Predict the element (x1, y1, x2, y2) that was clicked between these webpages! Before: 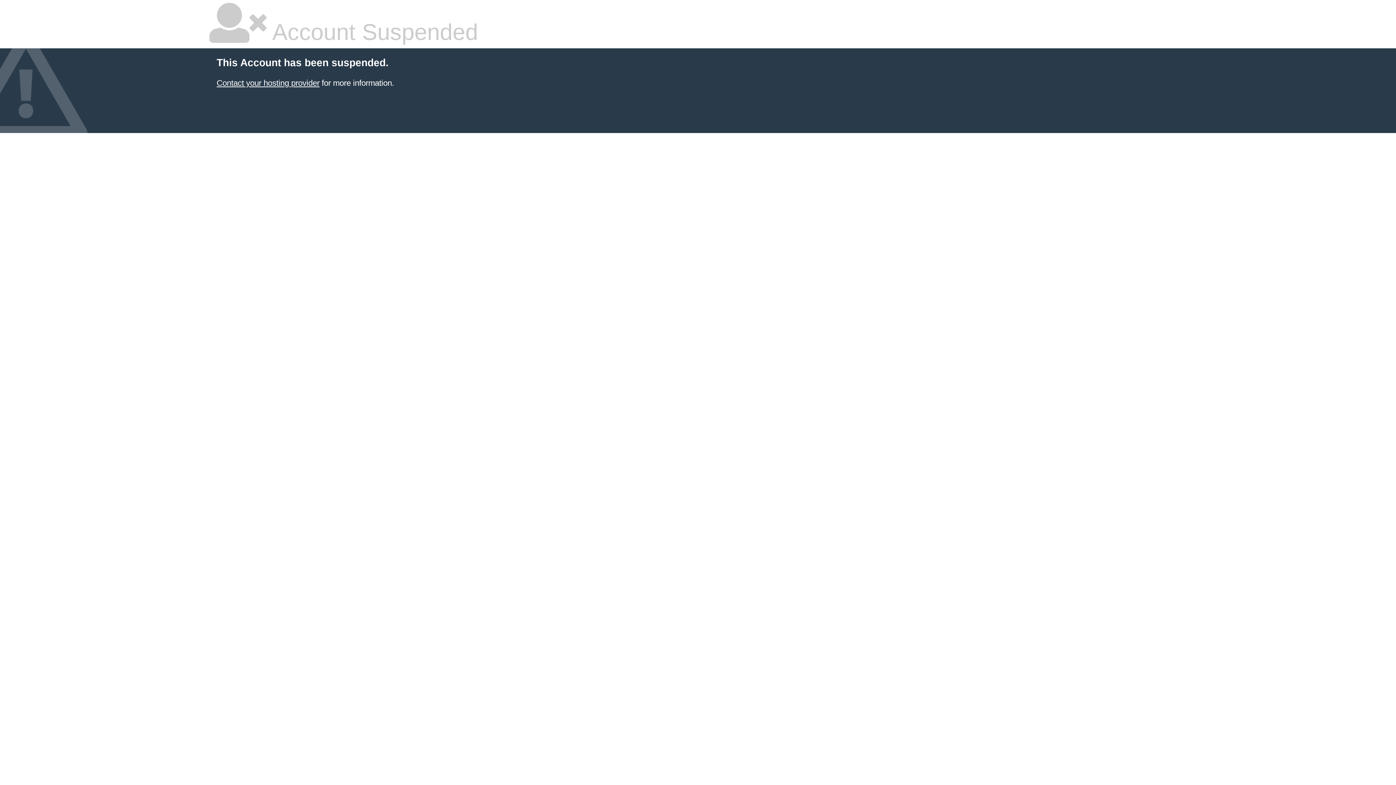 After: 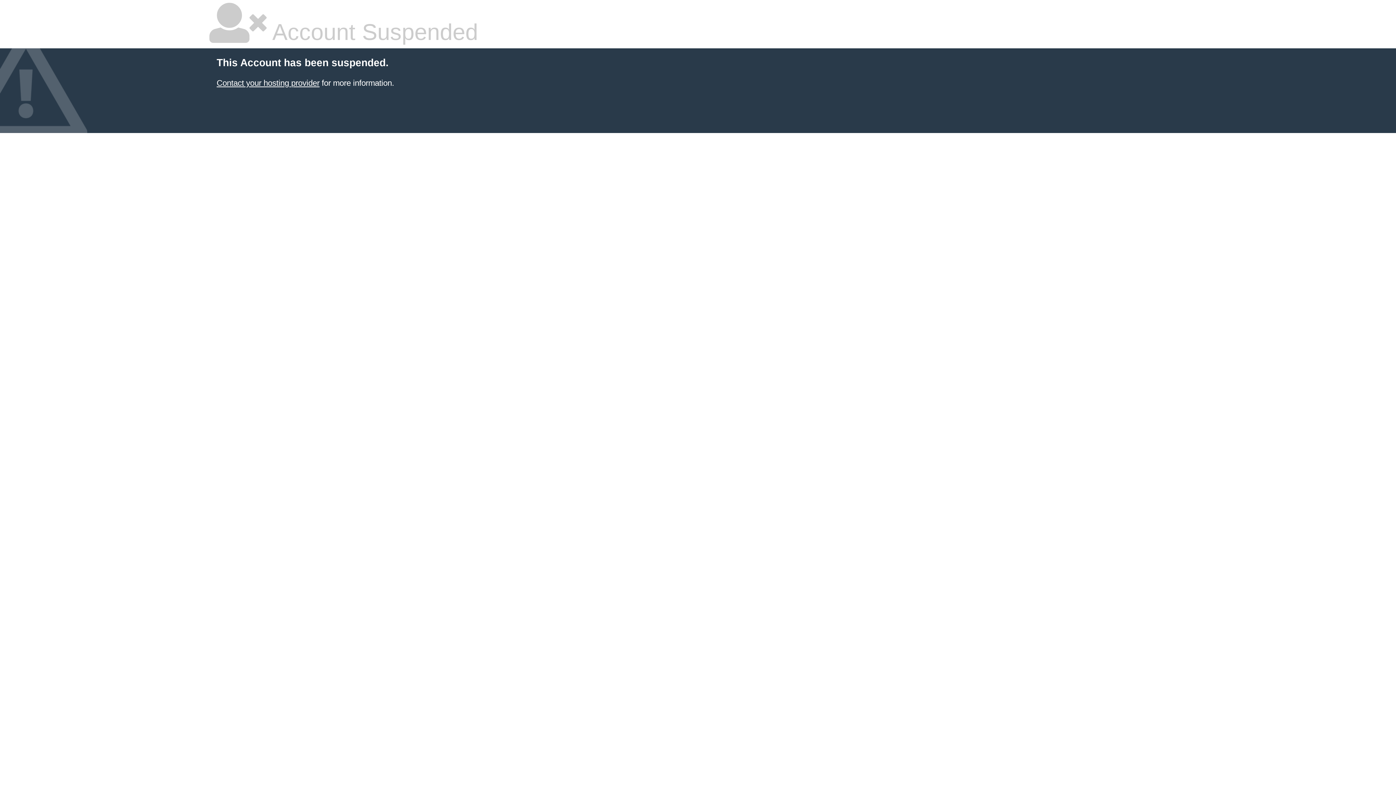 Action: label: Contact your hosting provider bbox: (216, 78, 319, 87)